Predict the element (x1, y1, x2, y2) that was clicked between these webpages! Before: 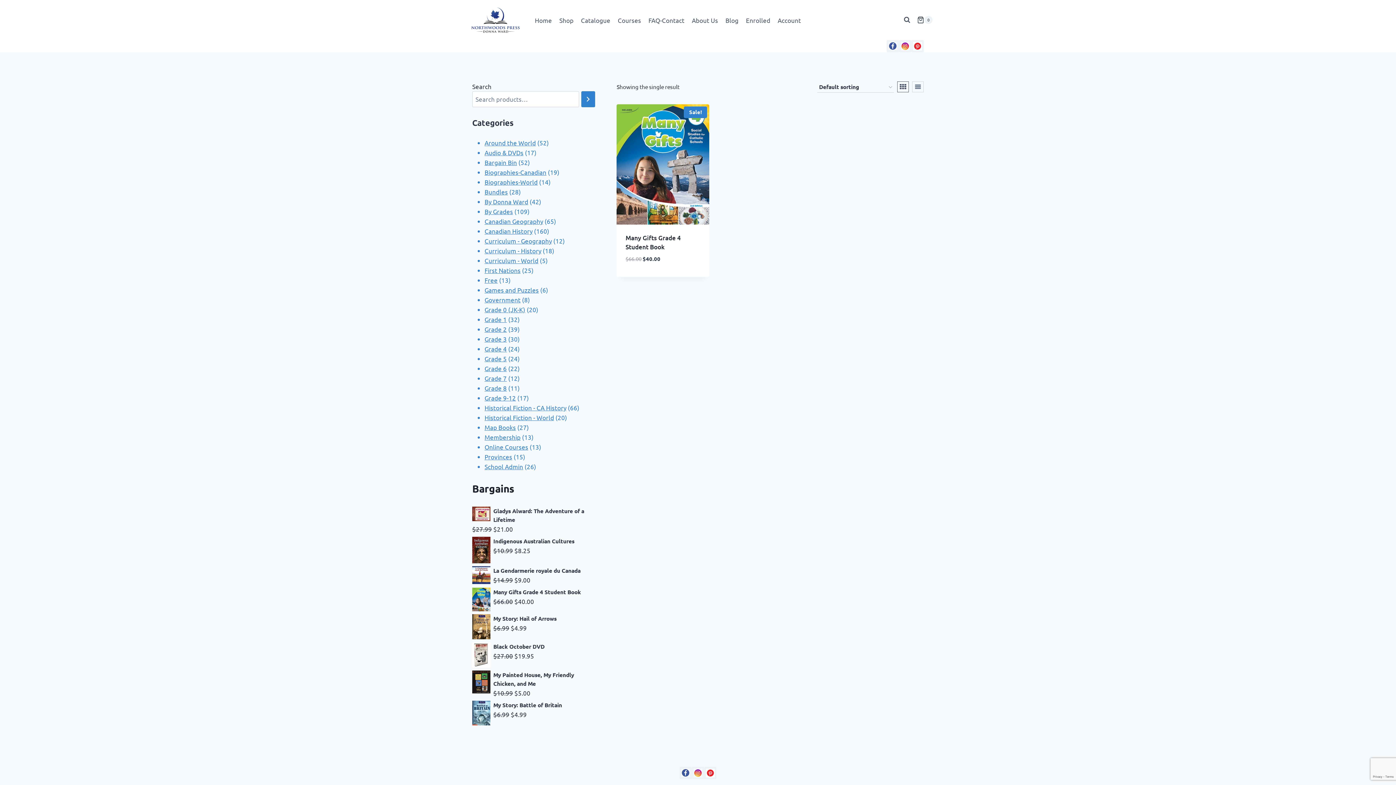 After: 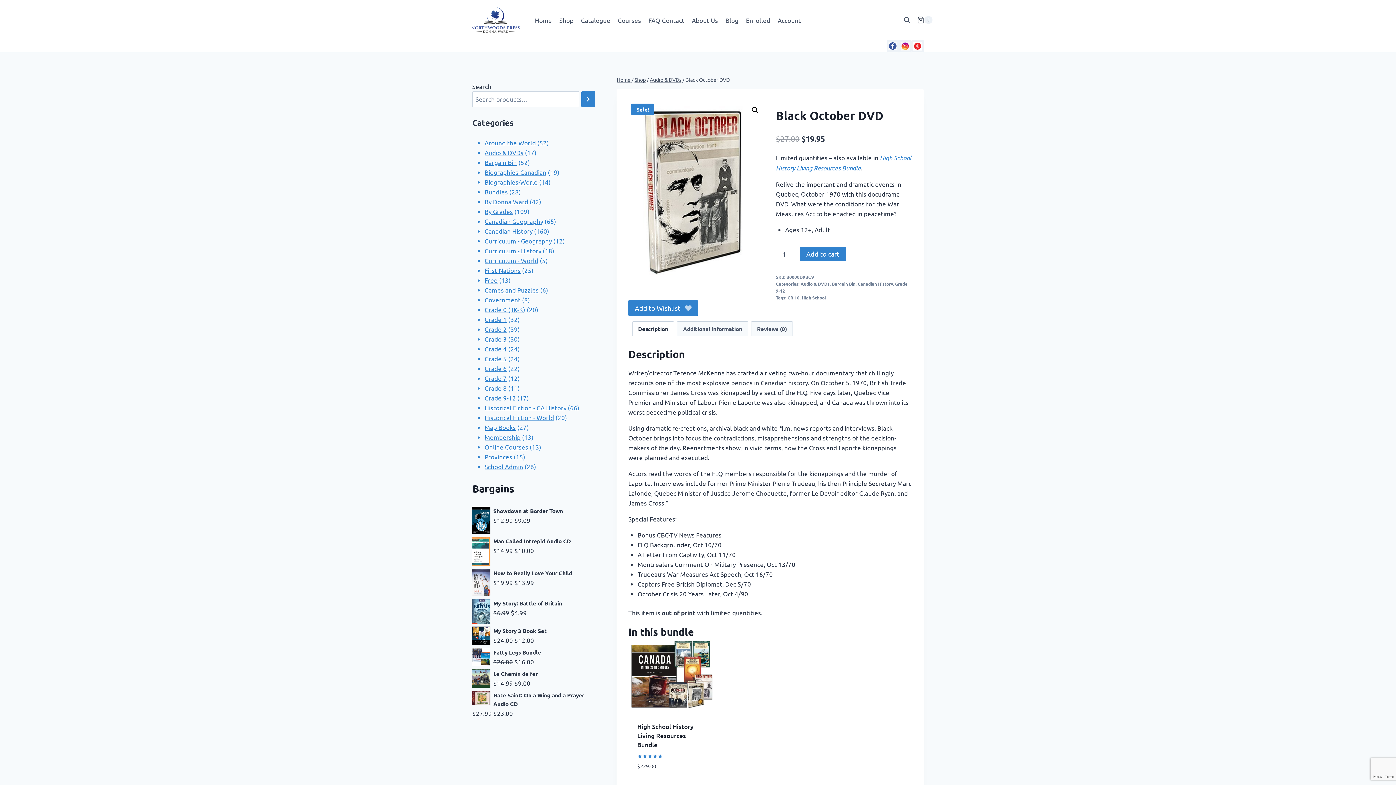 Action: label: Black October DVD bbox: (472, 642, 595, 651)